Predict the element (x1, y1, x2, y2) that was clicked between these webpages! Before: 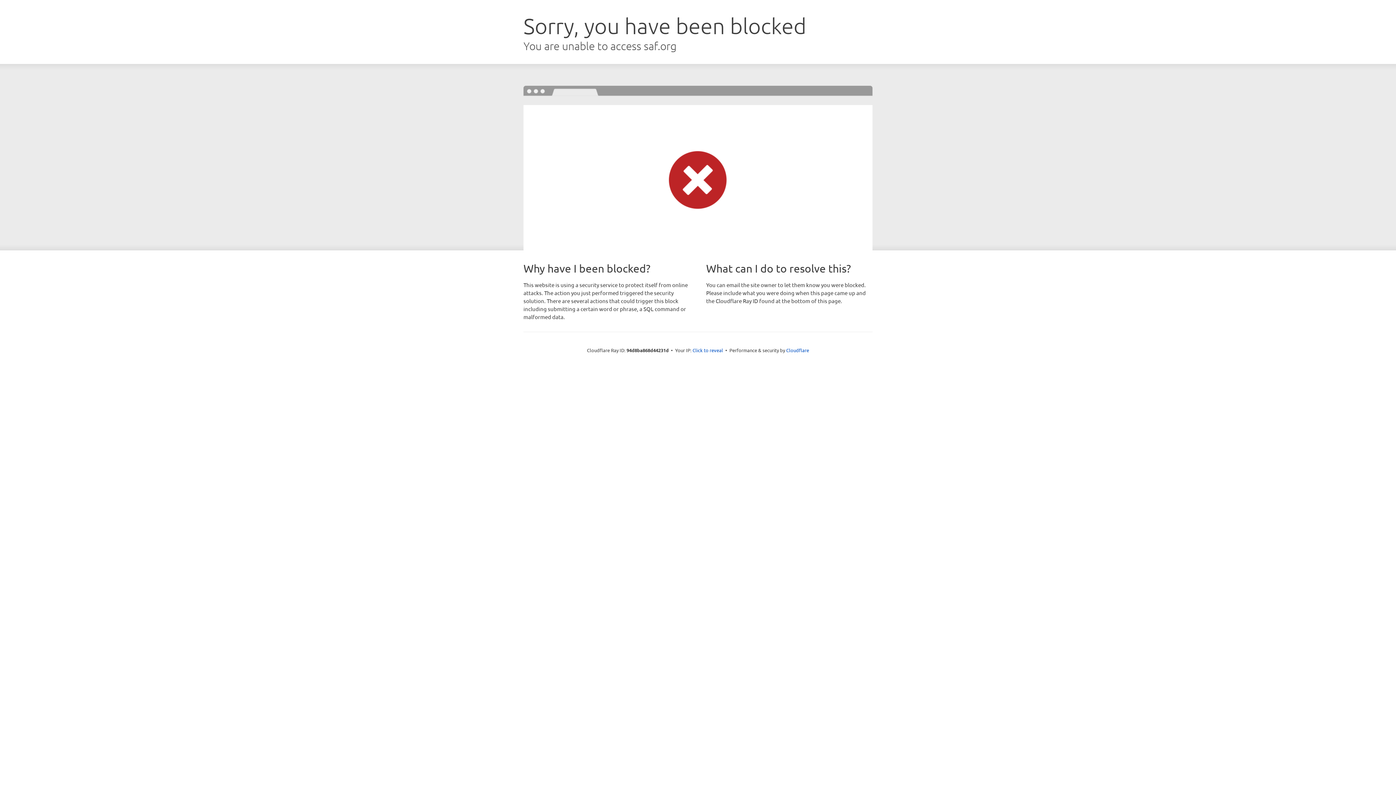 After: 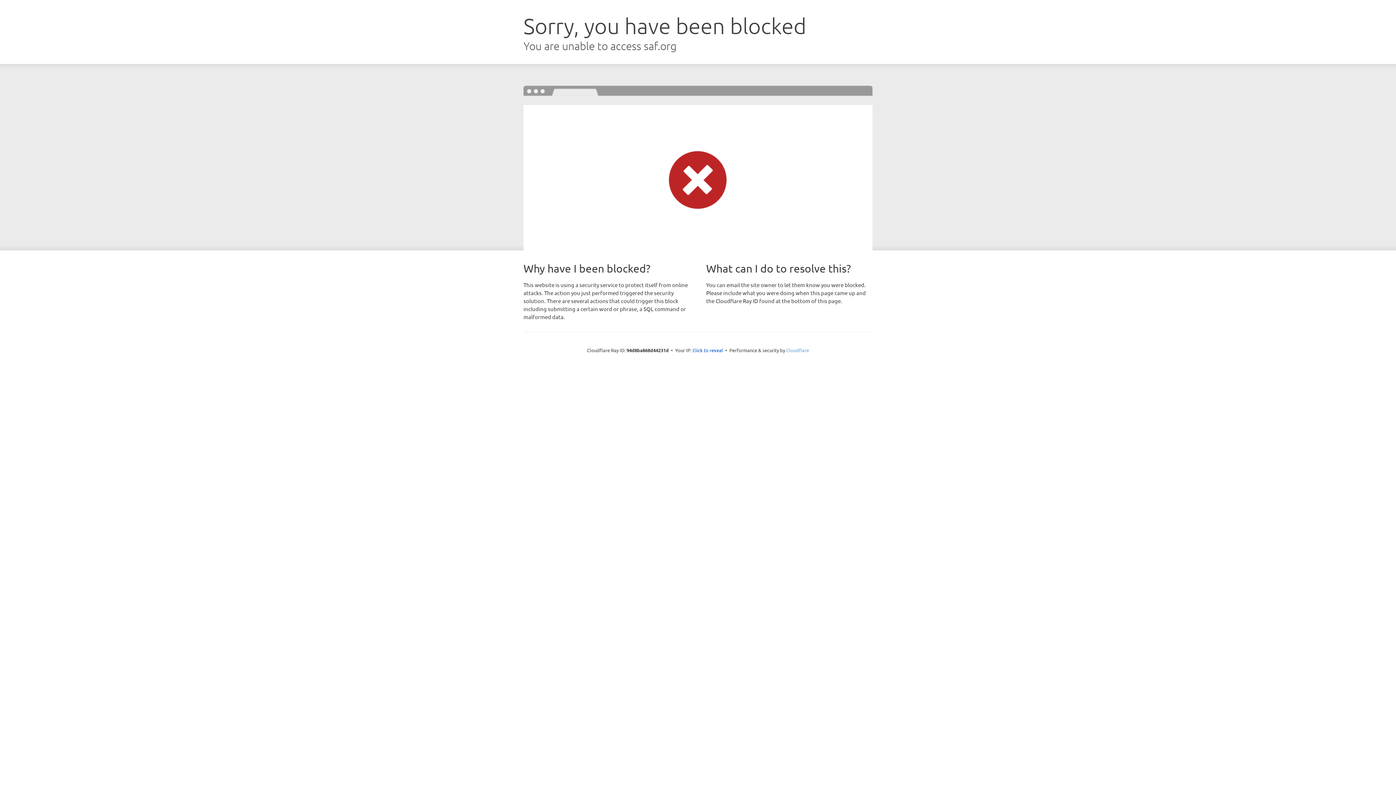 Action: label: Cloudflare bbox: (786, 347, 809, 353)